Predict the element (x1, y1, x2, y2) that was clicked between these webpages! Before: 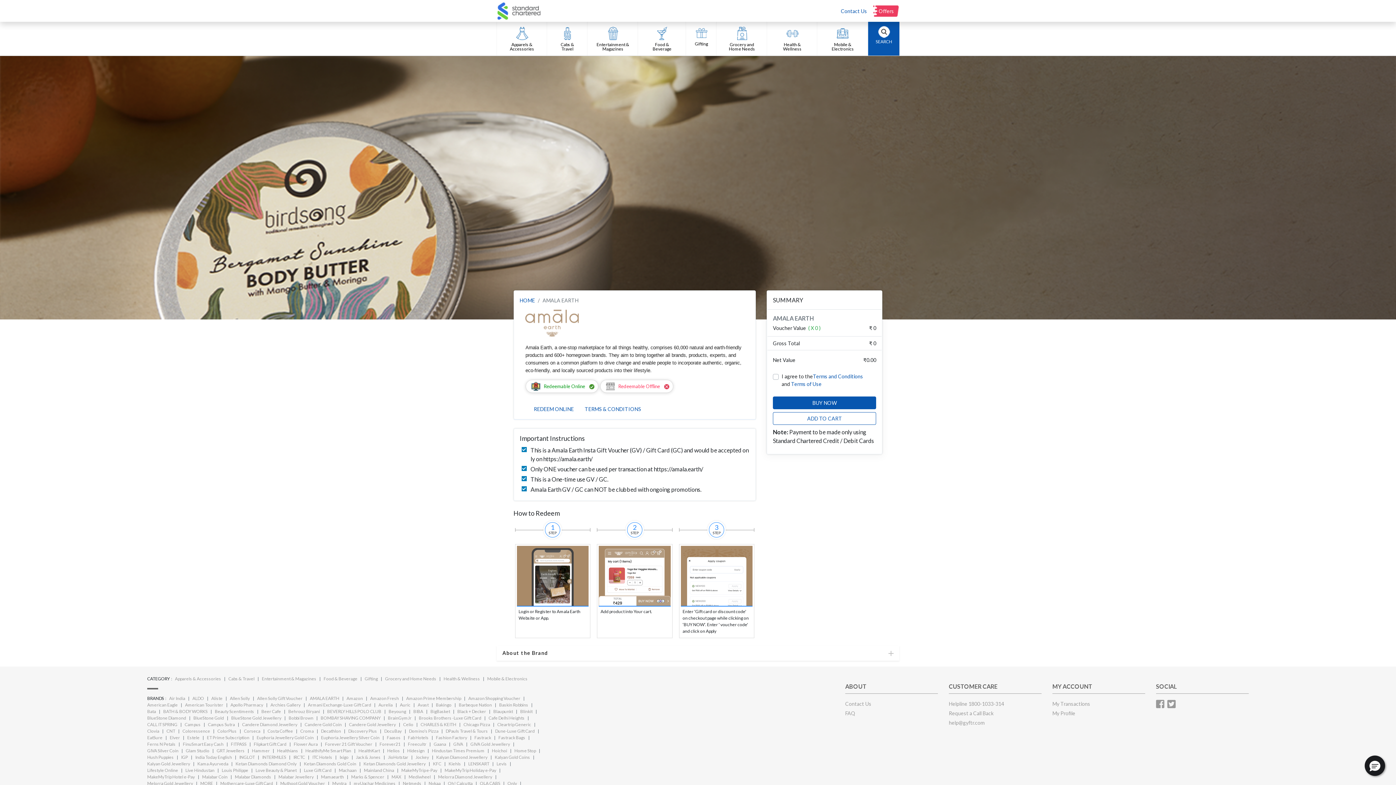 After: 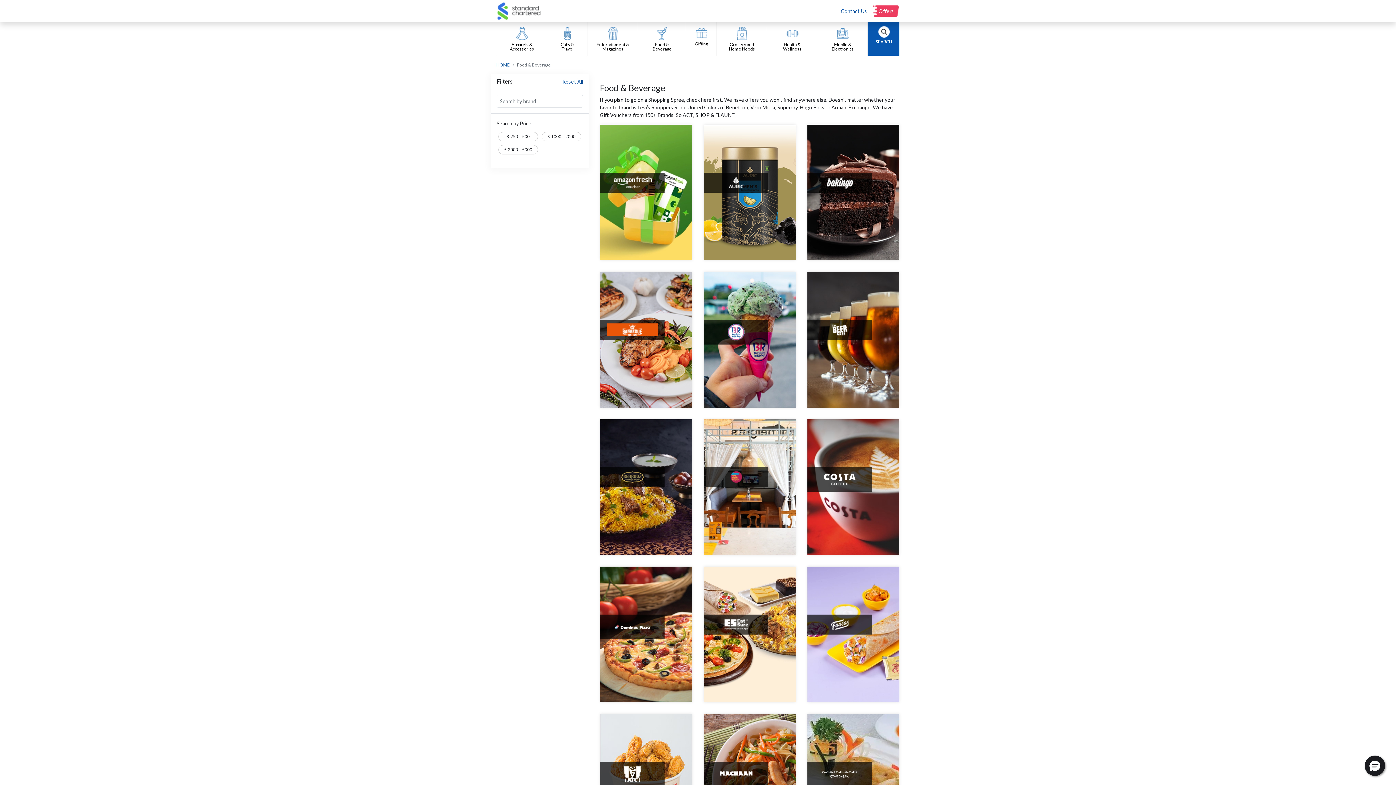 Action: label: Food & Beverage bbox: (323, 676, 357, 681)